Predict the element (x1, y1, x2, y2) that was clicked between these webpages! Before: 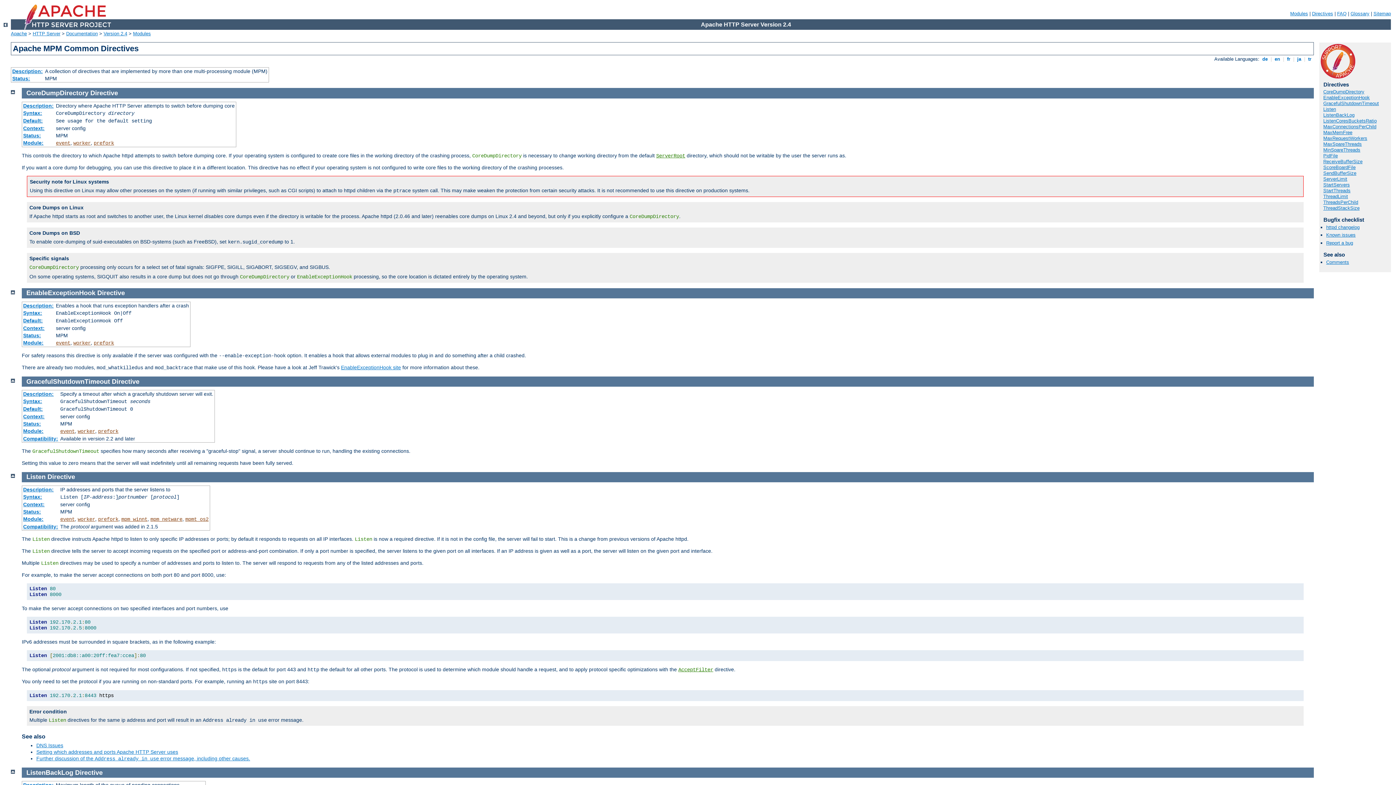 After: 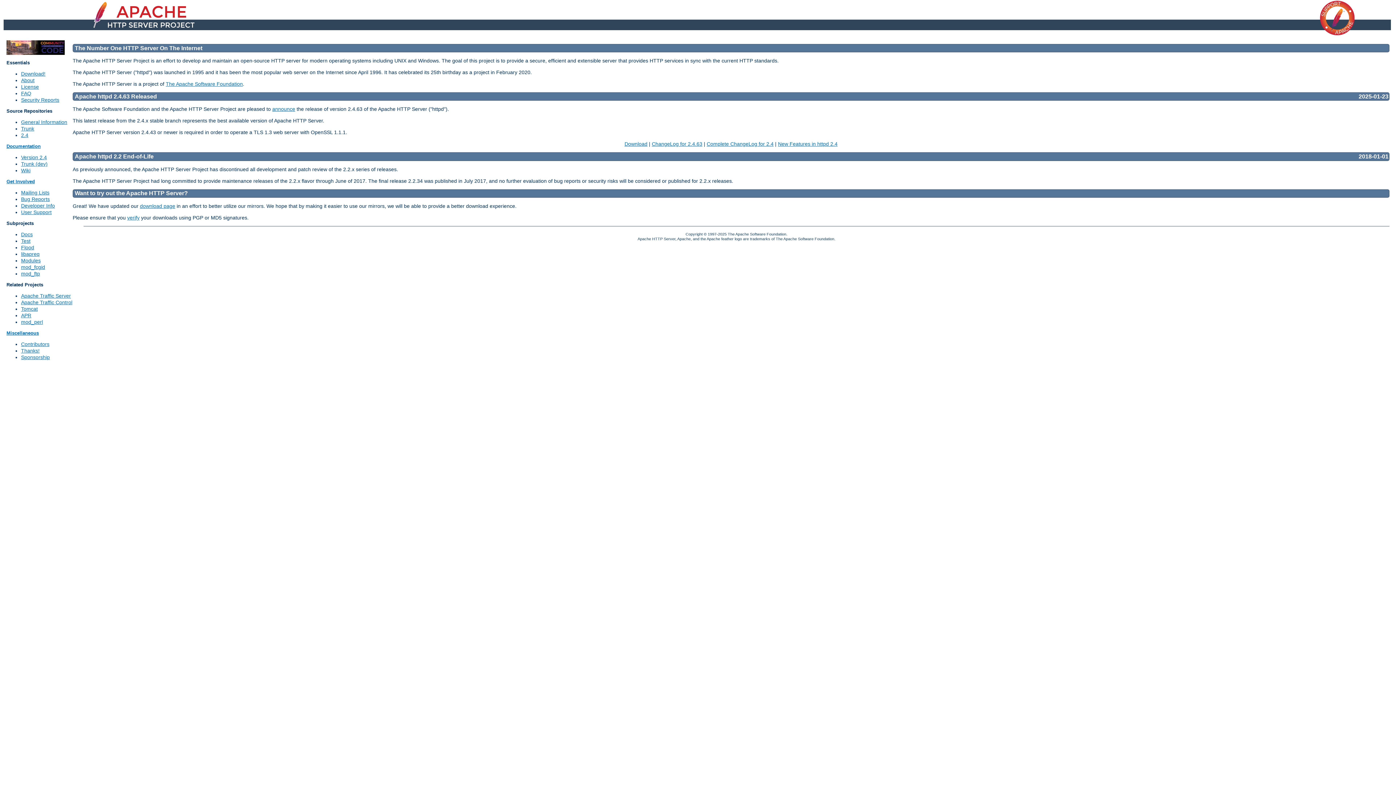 Action: bbox: (32, 30, 60, 36) label: HTTP Server